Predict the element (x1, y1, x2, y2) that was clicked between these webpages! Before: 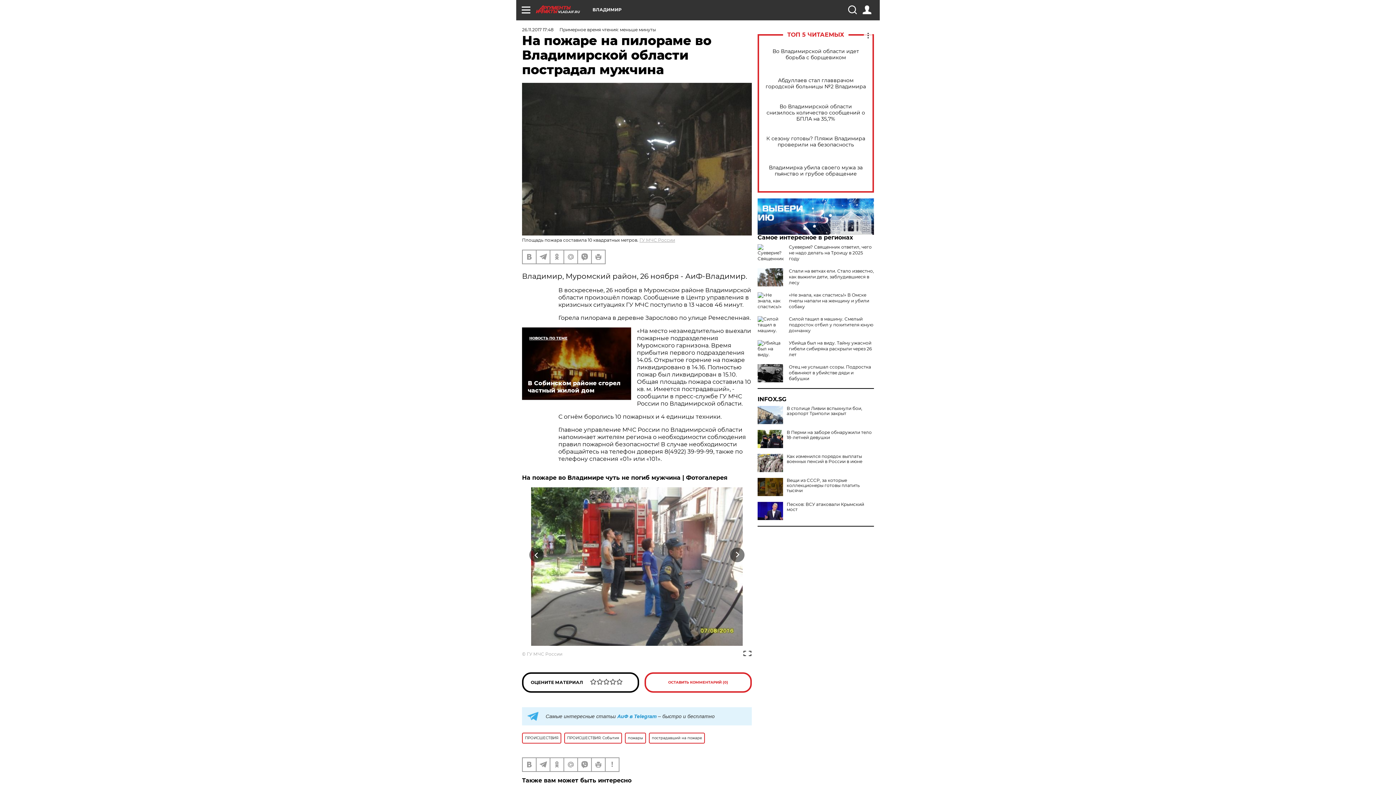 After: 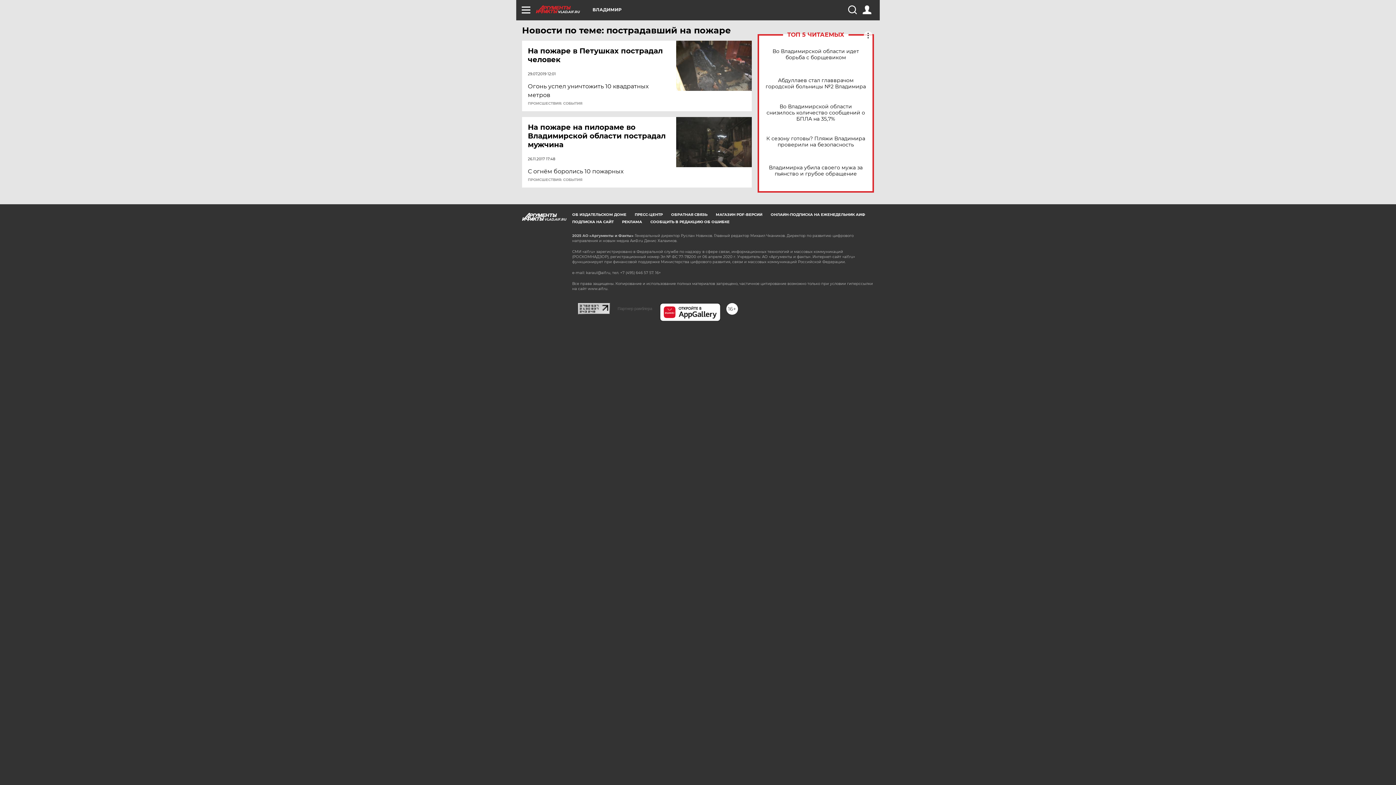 Action: label: пострадавший на пожаре bbox: (649, 732, 705, 743)